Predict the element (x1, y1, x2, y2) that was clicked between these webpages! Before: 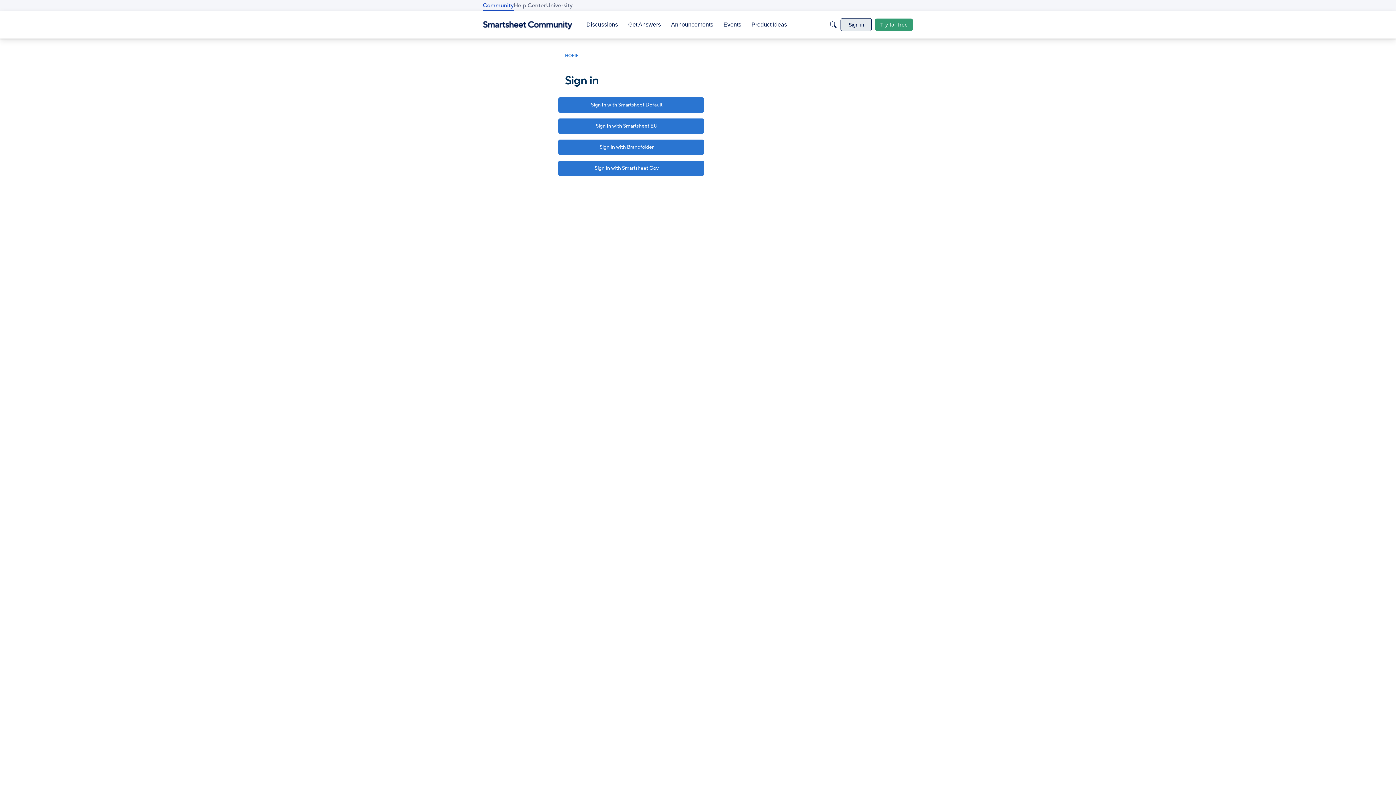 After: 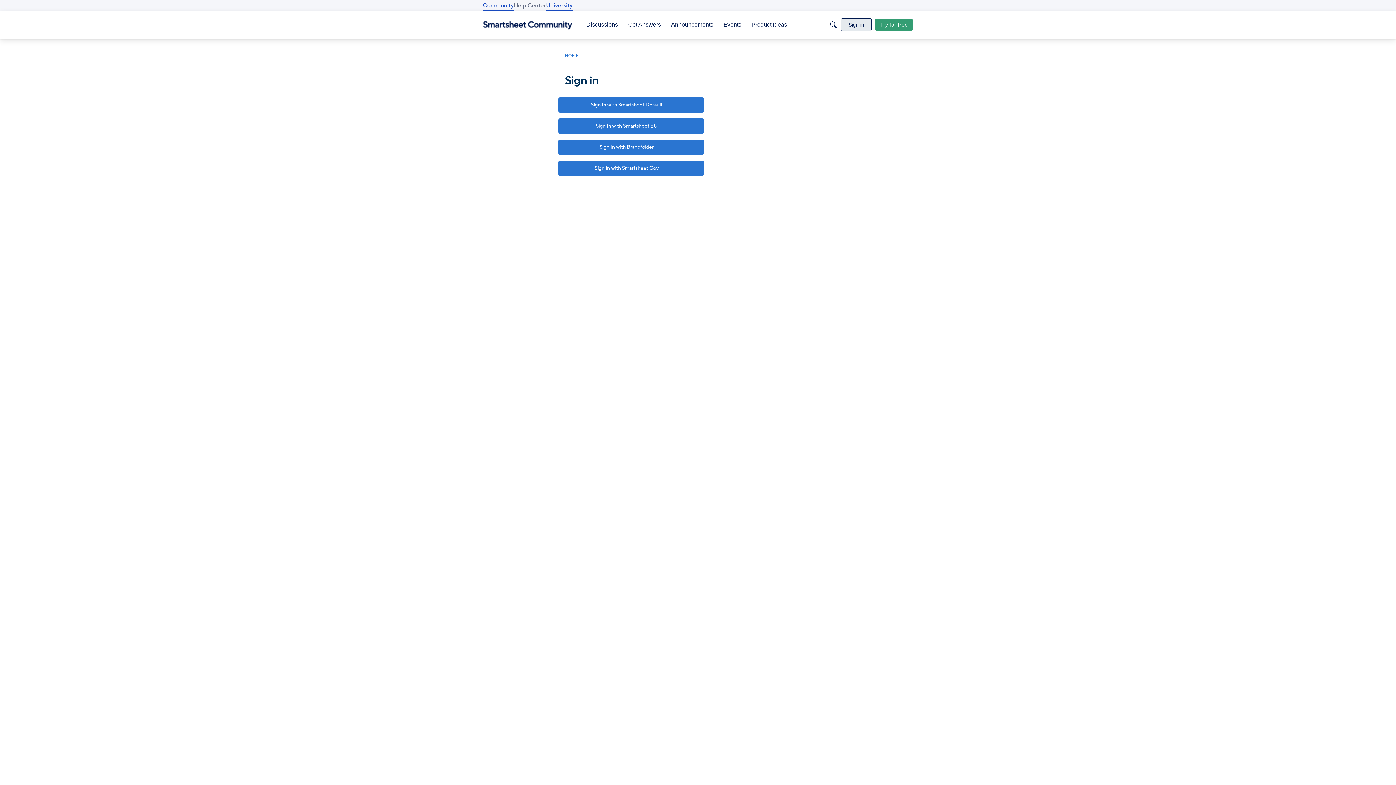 Action: bbox: (546, 0, 572, 10) label: University